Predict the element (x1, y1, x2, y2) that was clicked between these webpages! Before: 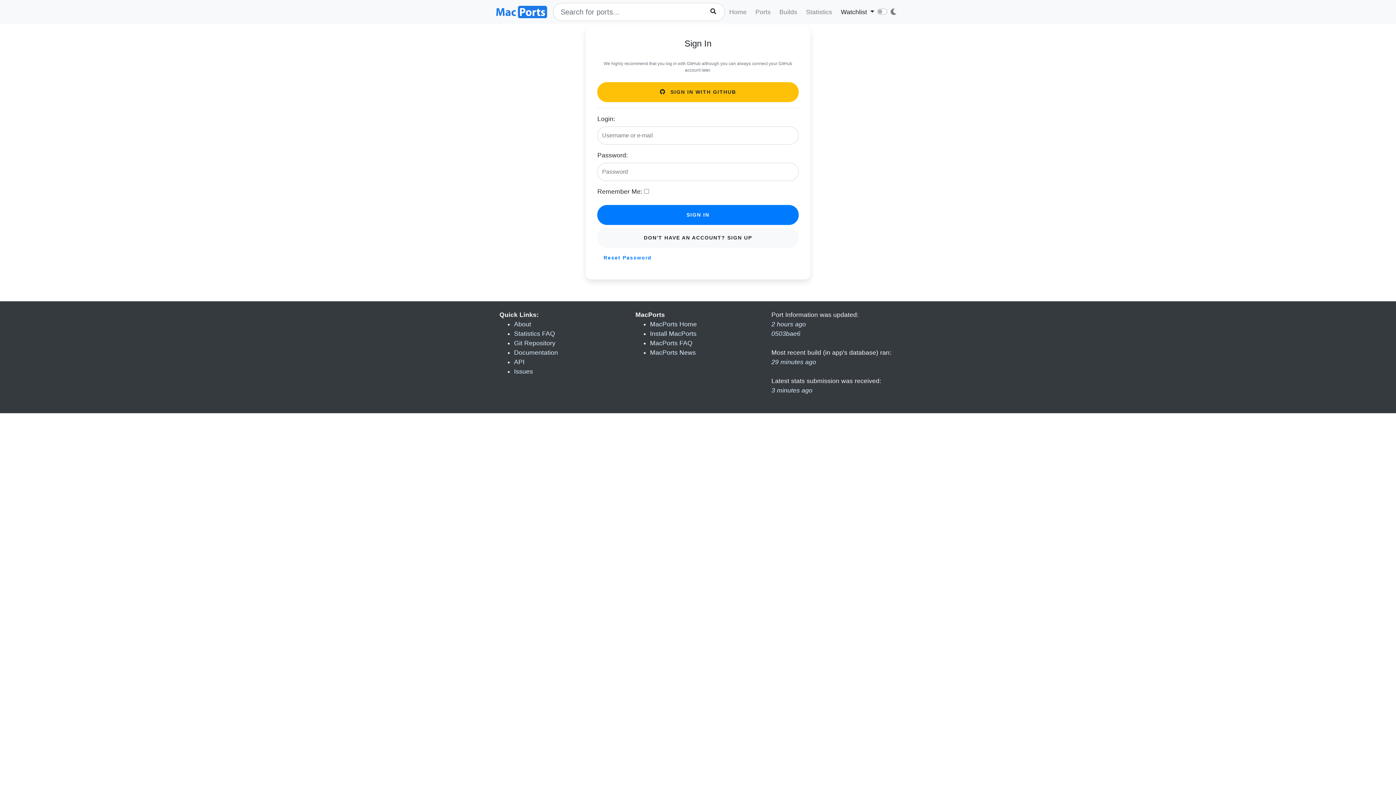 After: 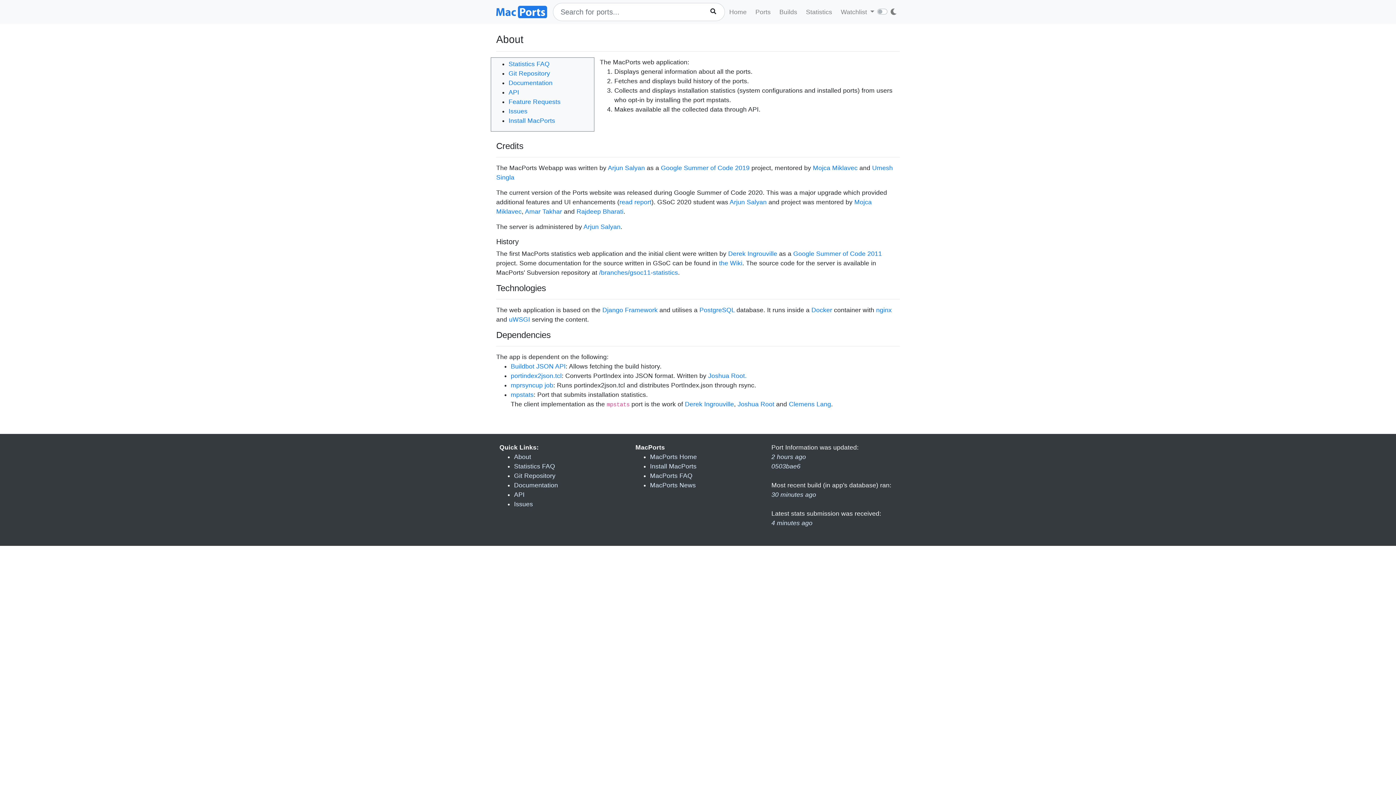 Action: bbox: (514, 320, 531, 328) label: About